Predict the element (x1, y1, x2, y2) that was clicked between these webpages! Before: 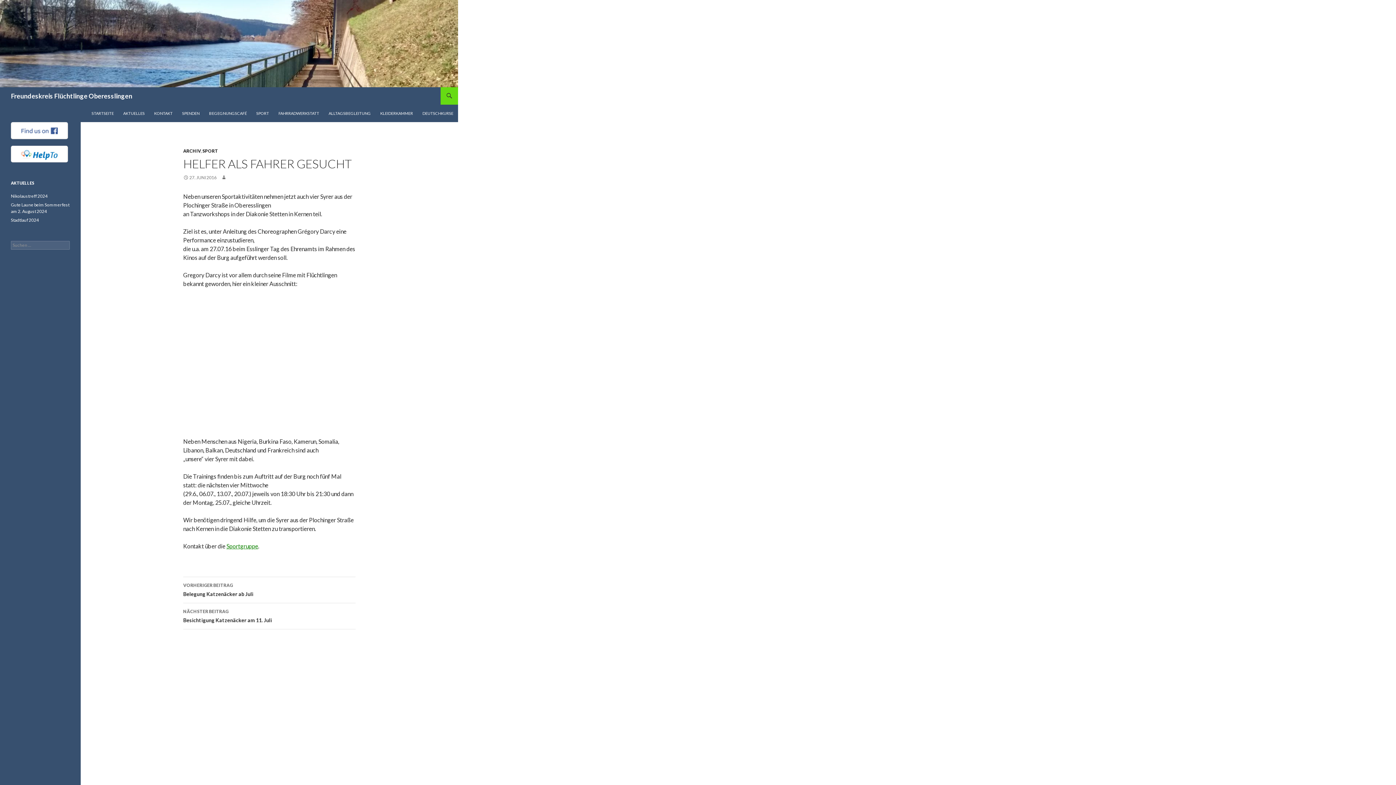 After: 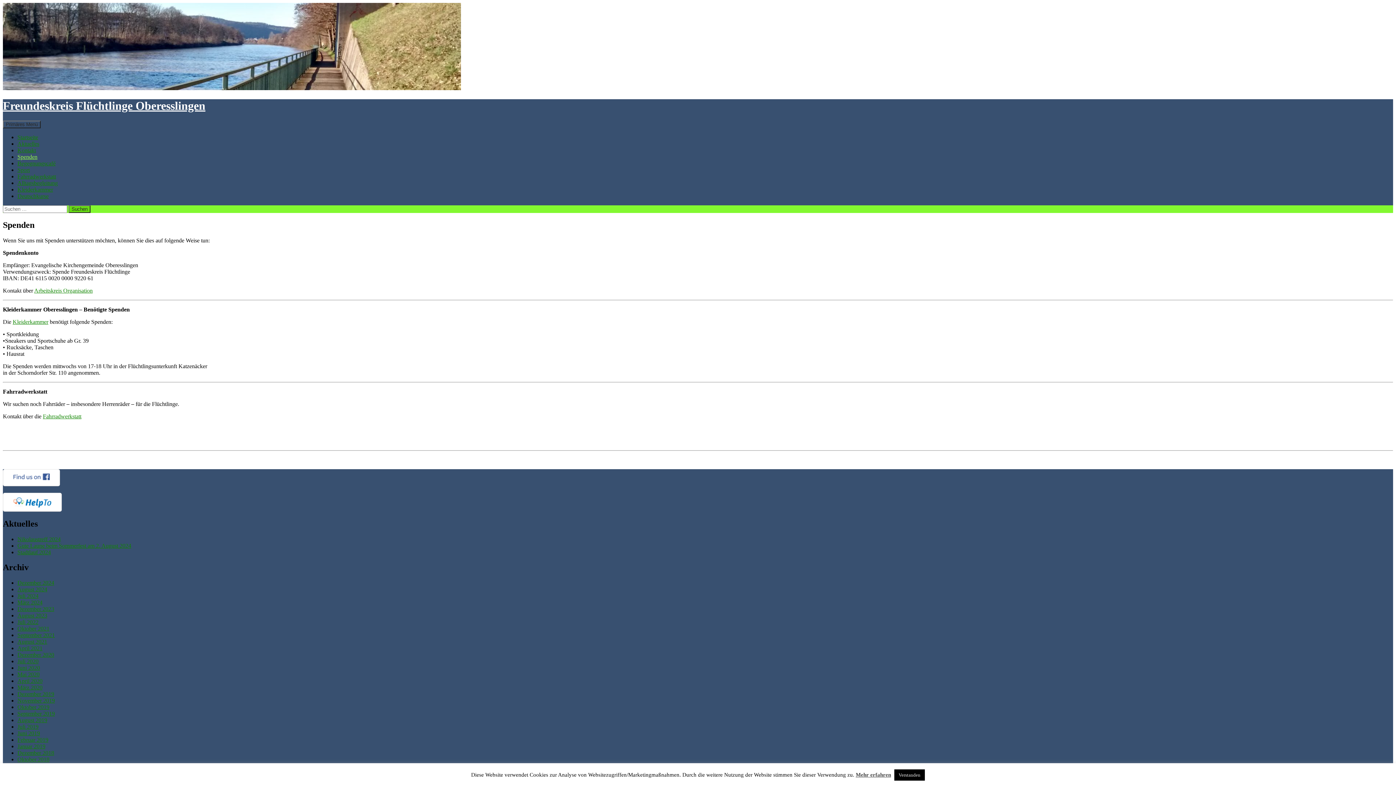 Action: bbox: (177, 104, 204, 122) label: SPENDEN